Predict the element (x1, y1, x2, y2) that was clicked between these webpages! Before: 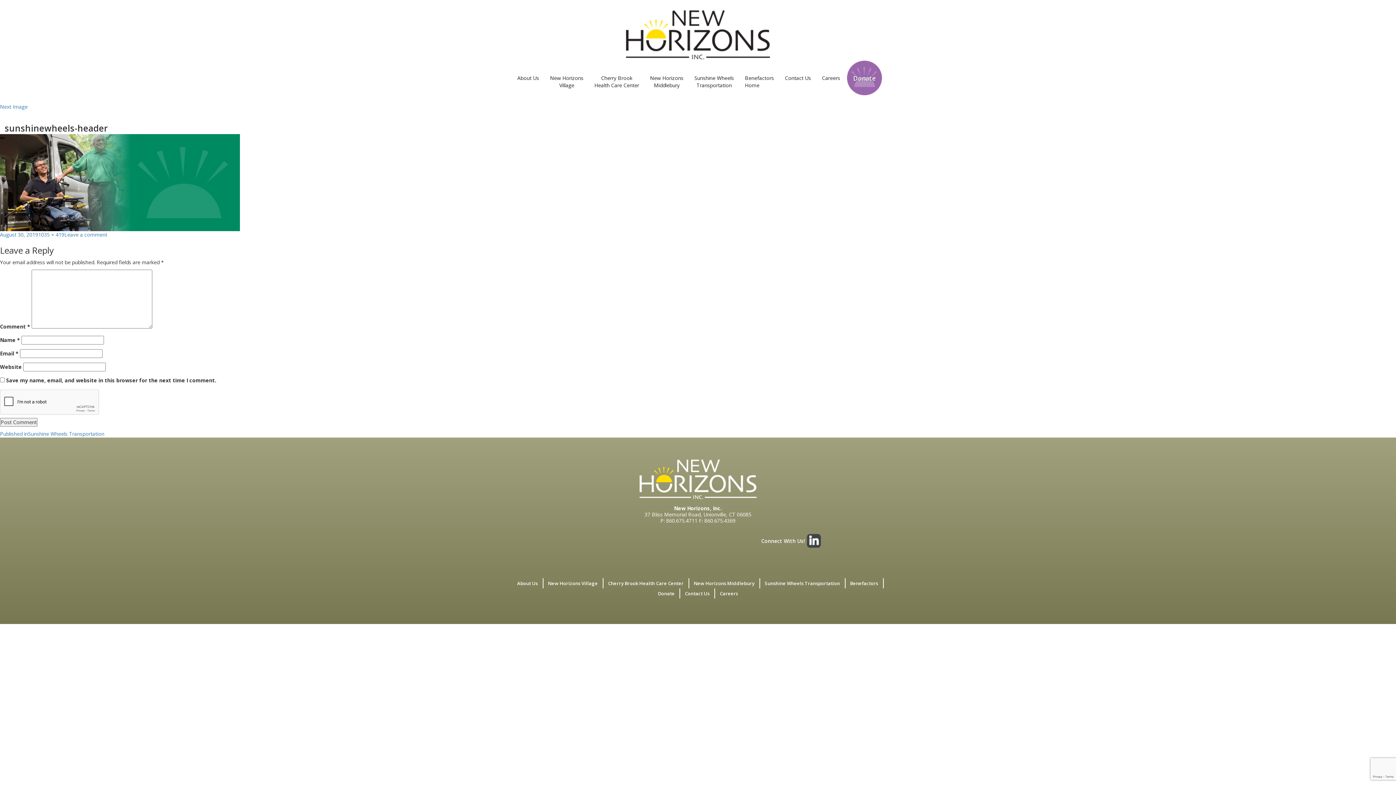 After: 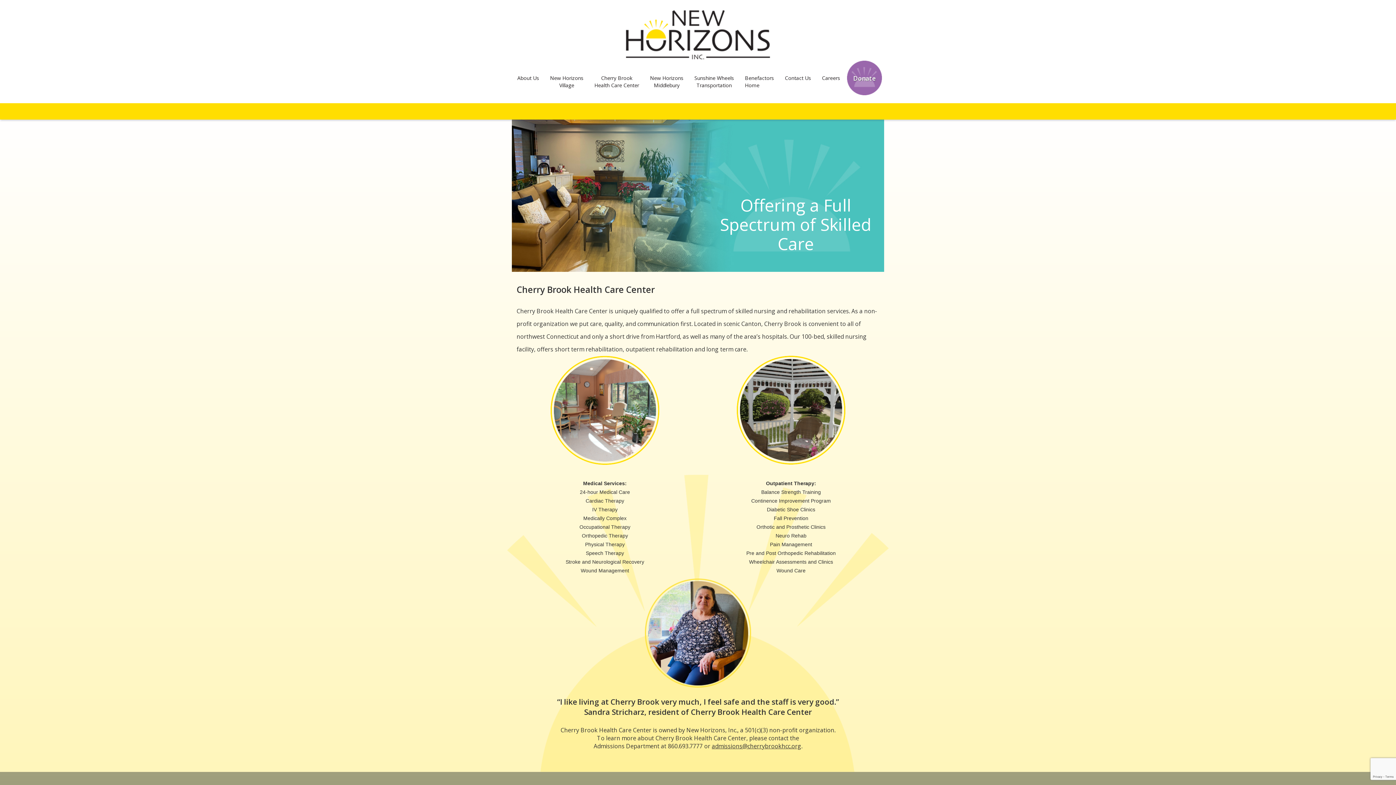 Action: bbox: (589, 74, 644, 89) label: Cherry Brook
Health Care Center